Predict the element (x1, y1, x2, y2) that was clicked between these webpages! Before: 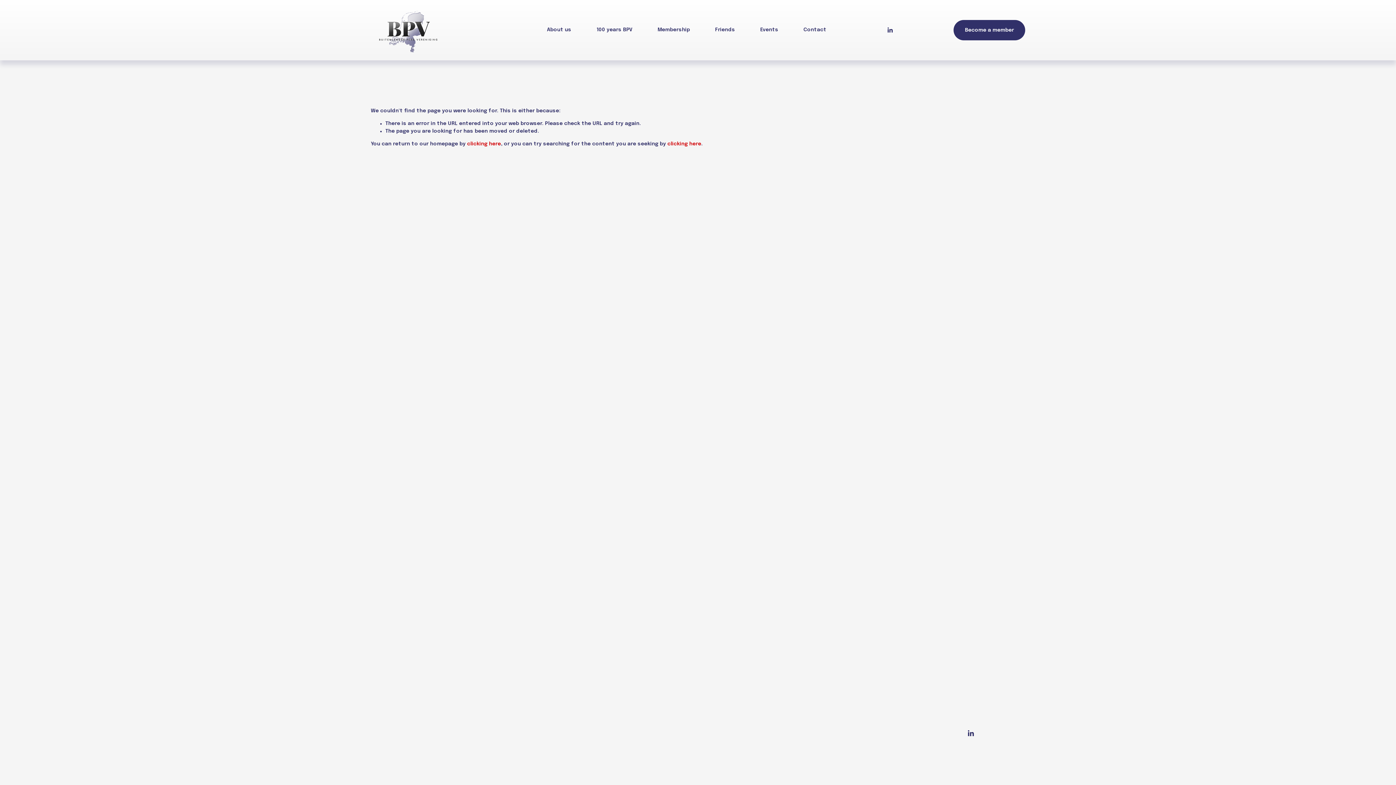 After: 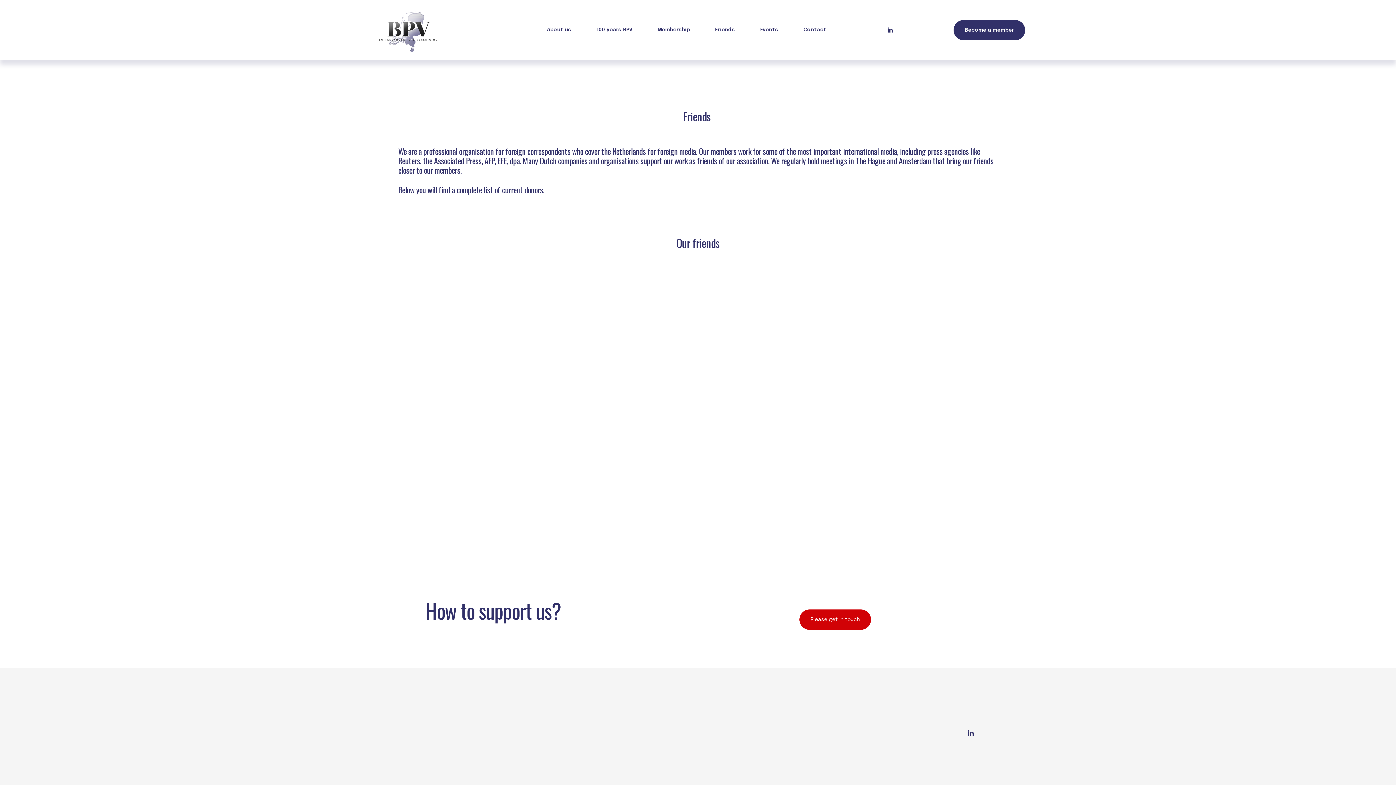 Action: bbox: (715, 25, 735, 34) label: Friends